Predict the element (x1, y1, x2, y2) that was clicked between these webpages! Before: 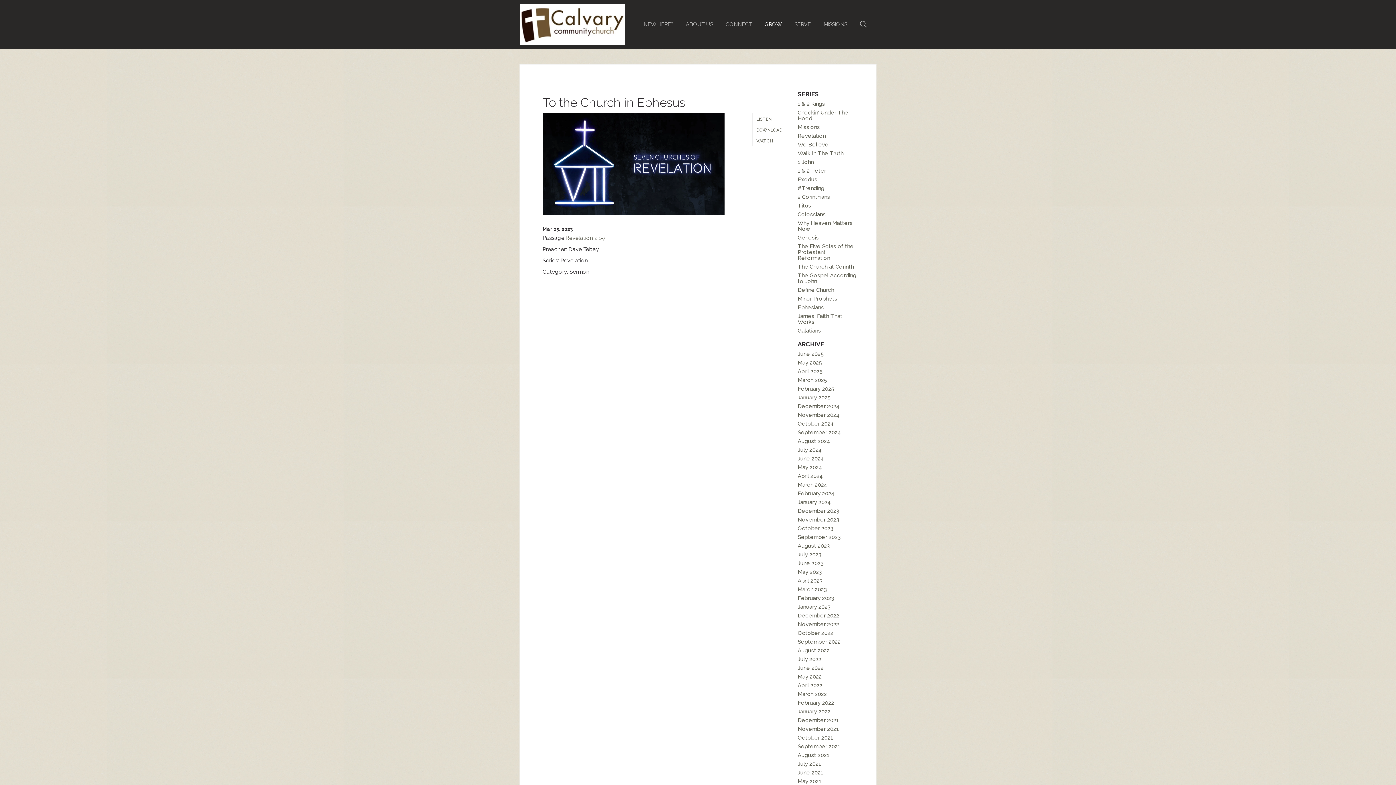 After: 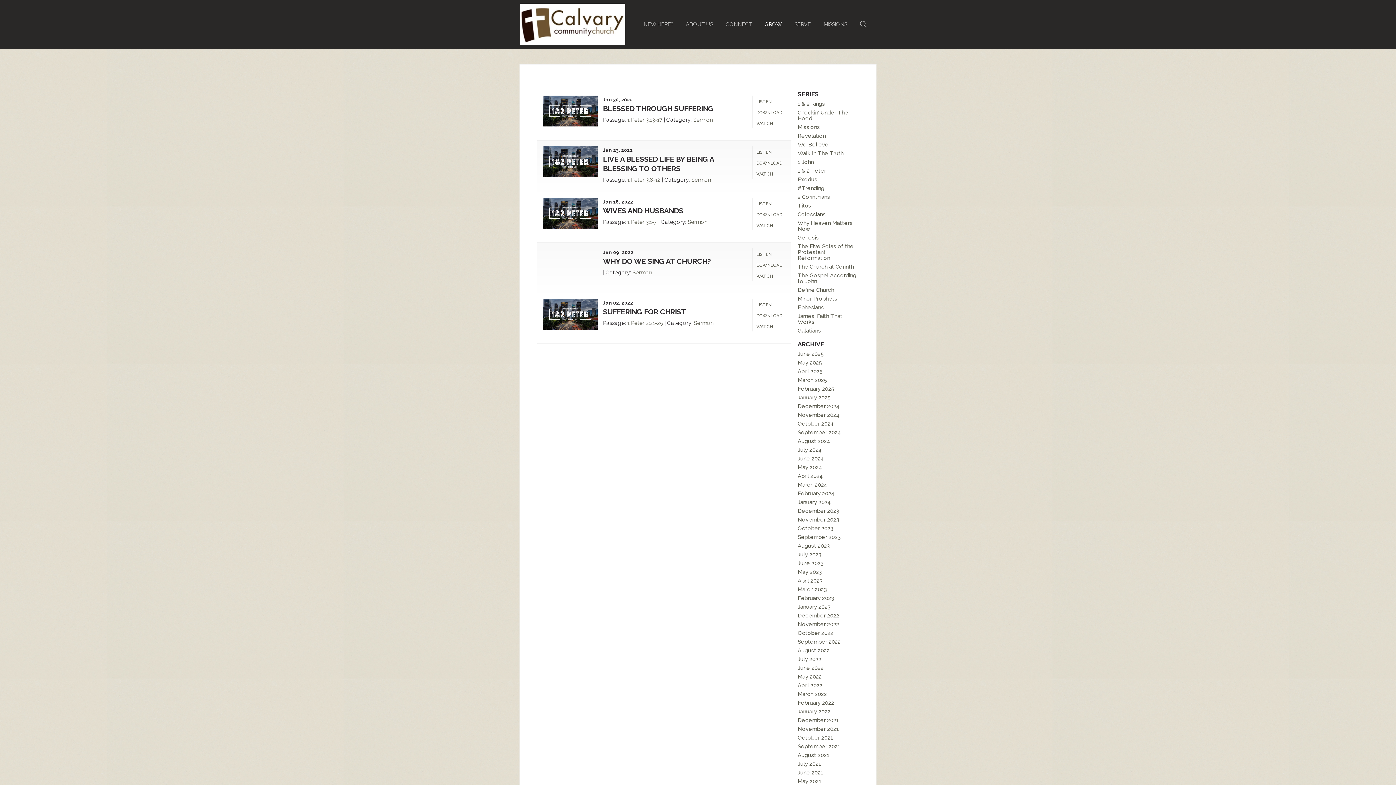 Action: label: January 2022 bbox: (797, 708, 830, 715)